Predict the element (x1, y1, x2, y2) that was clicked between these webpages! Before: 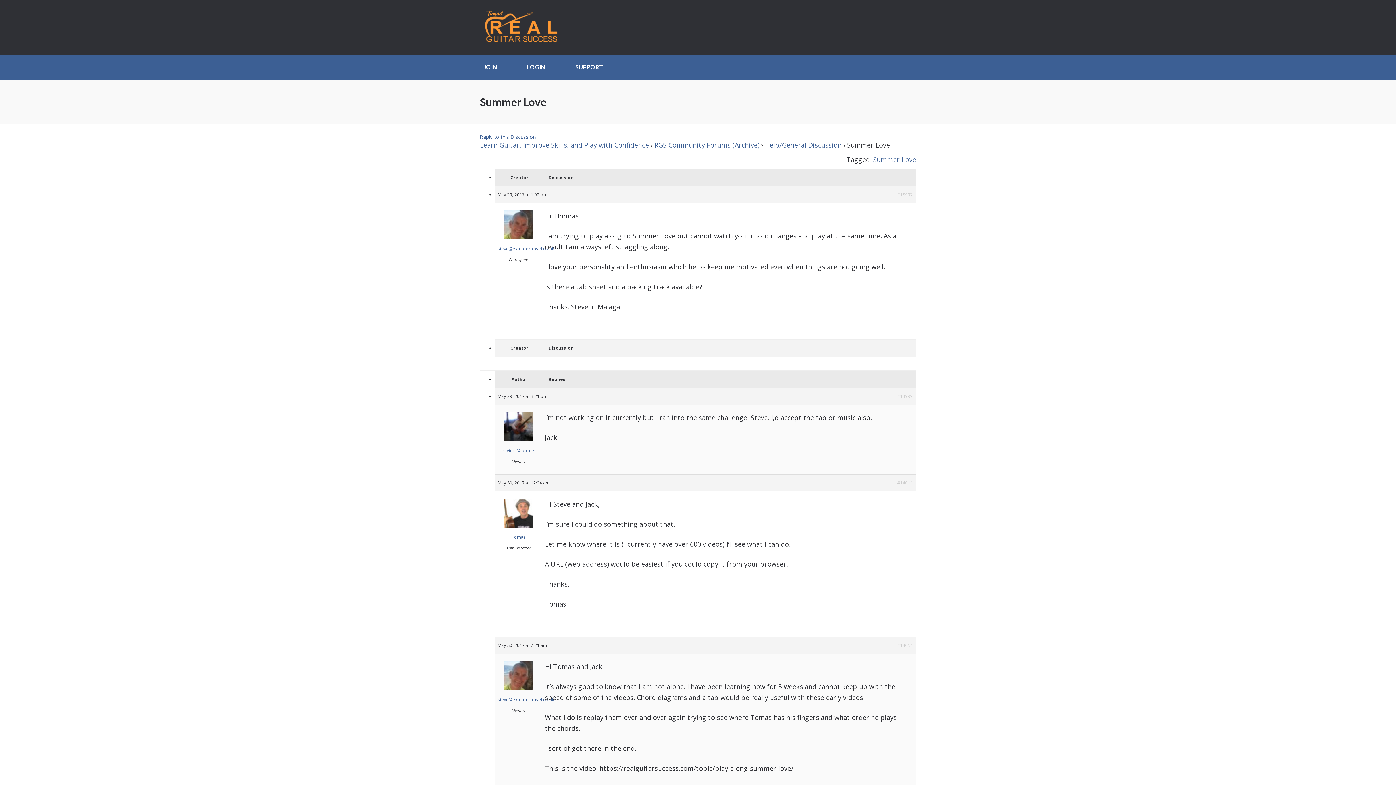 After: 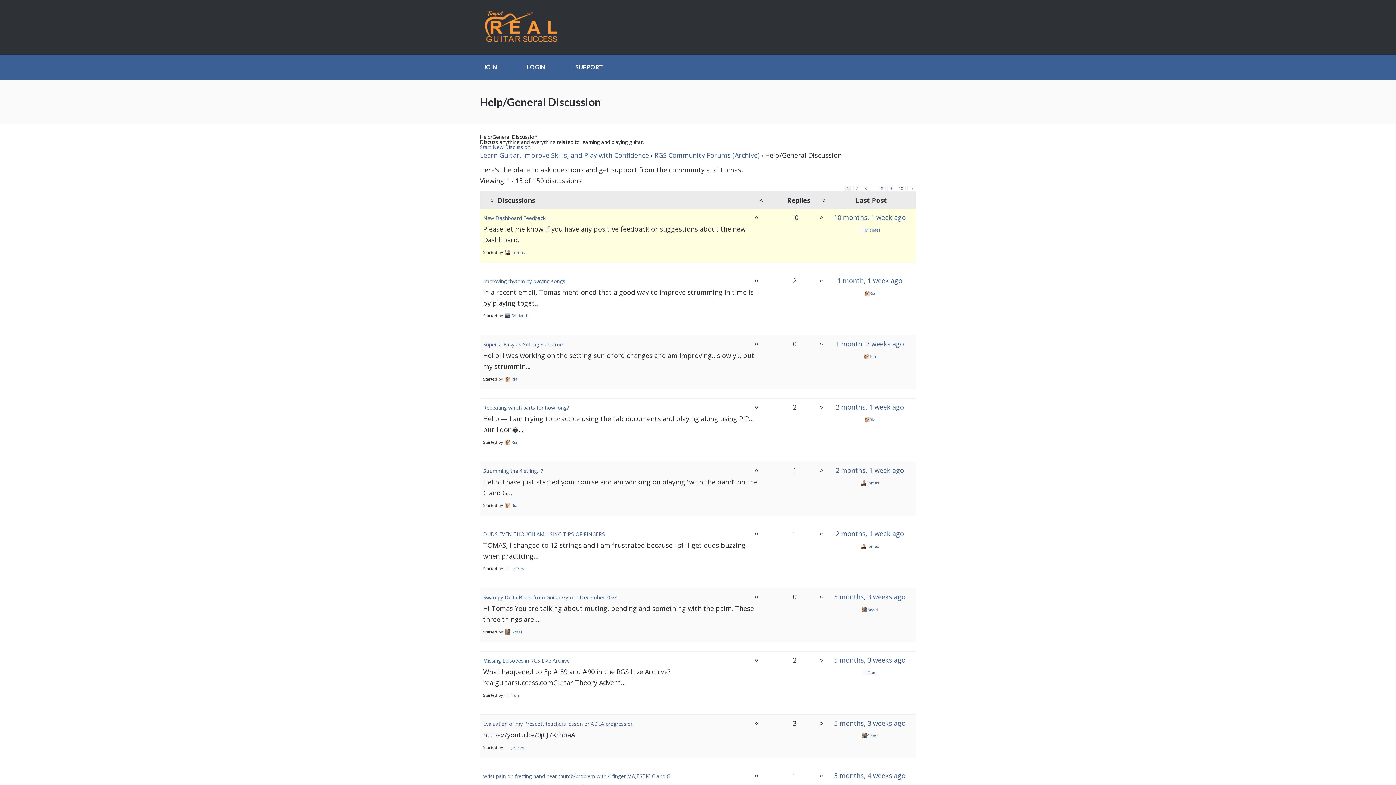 Action: label: Help/General Discussion bbox: (765, 140, 841, 149)